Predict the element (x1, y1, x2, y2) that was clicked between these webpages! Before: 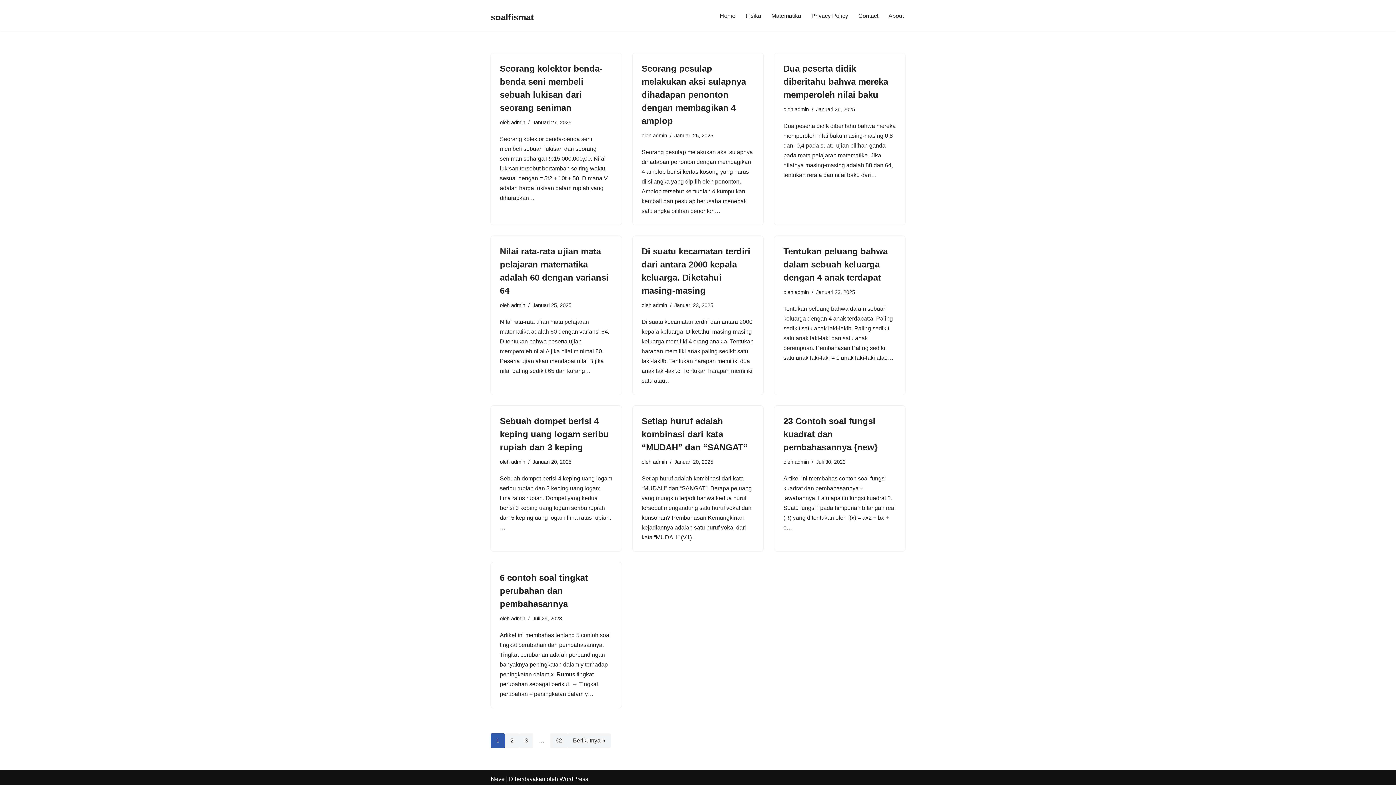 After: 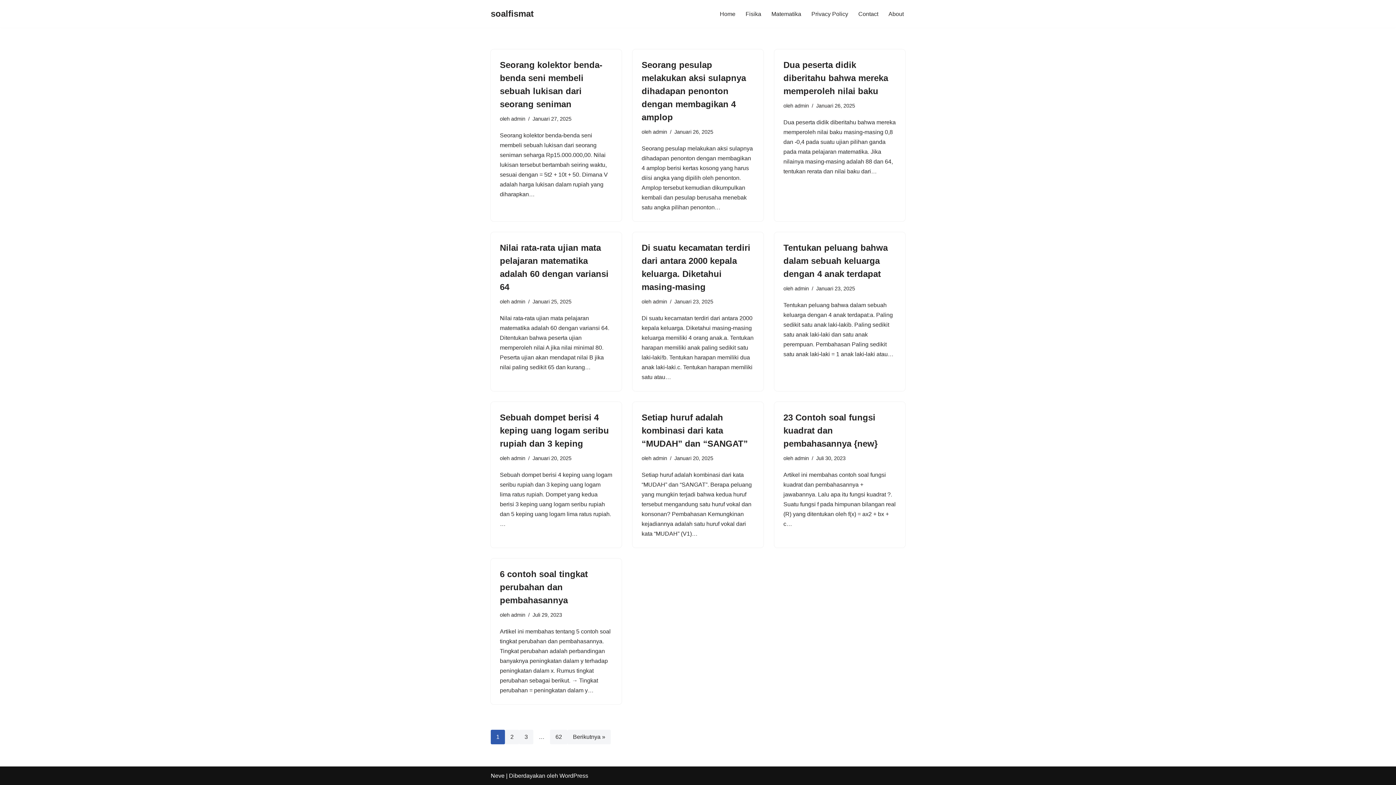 Action: bbox: (794, 289, 809, 295) label: admin